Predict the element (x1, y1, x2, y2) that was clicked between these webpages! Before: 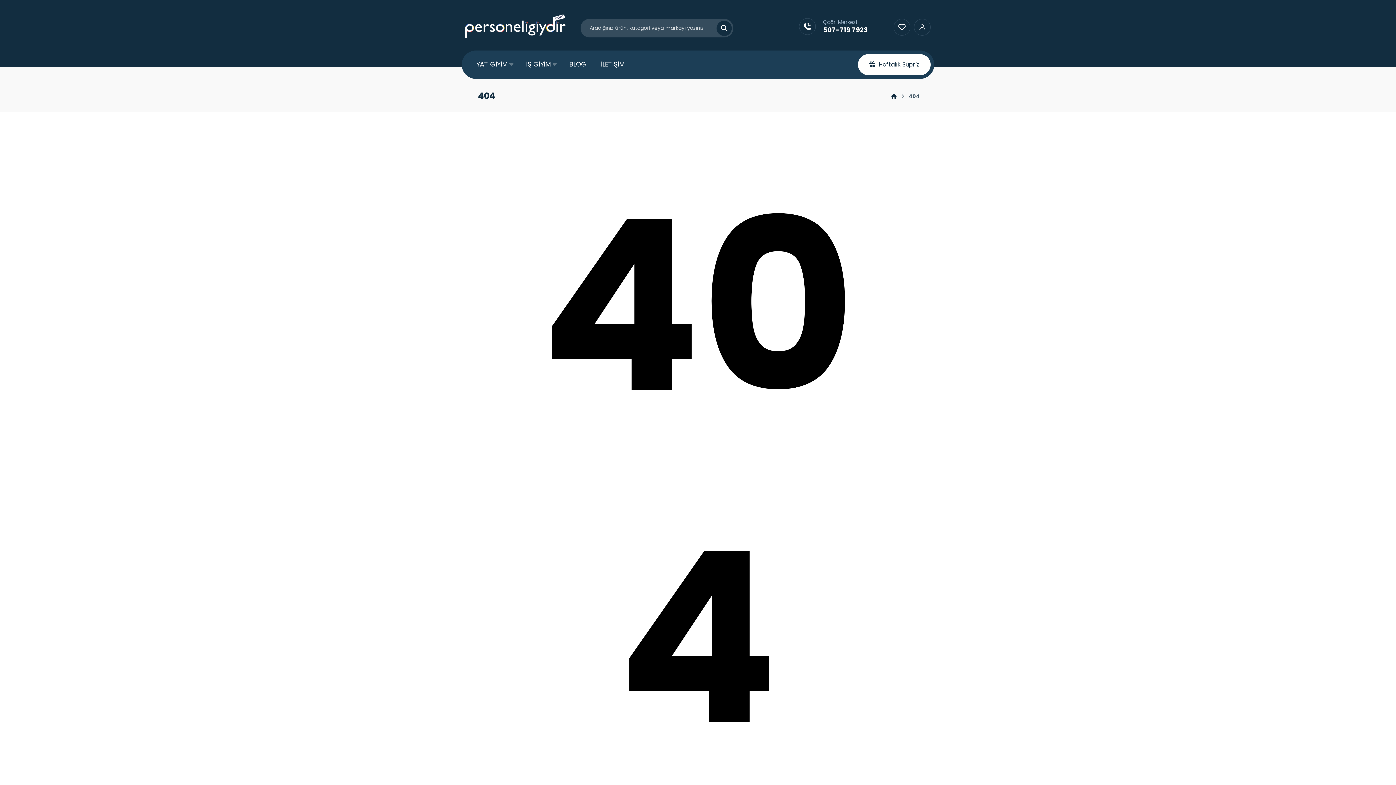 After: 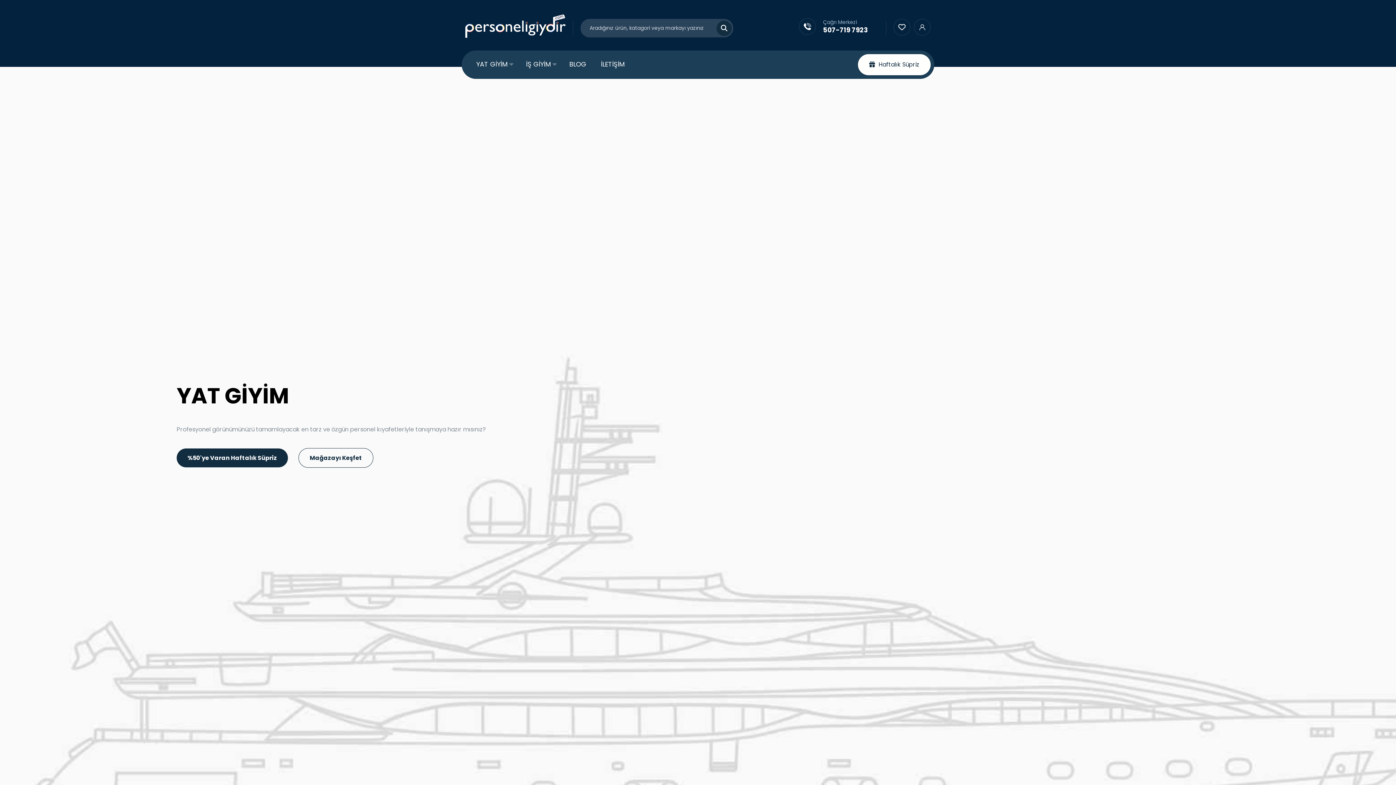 Action: bbox: (465, 14, 565, 37)